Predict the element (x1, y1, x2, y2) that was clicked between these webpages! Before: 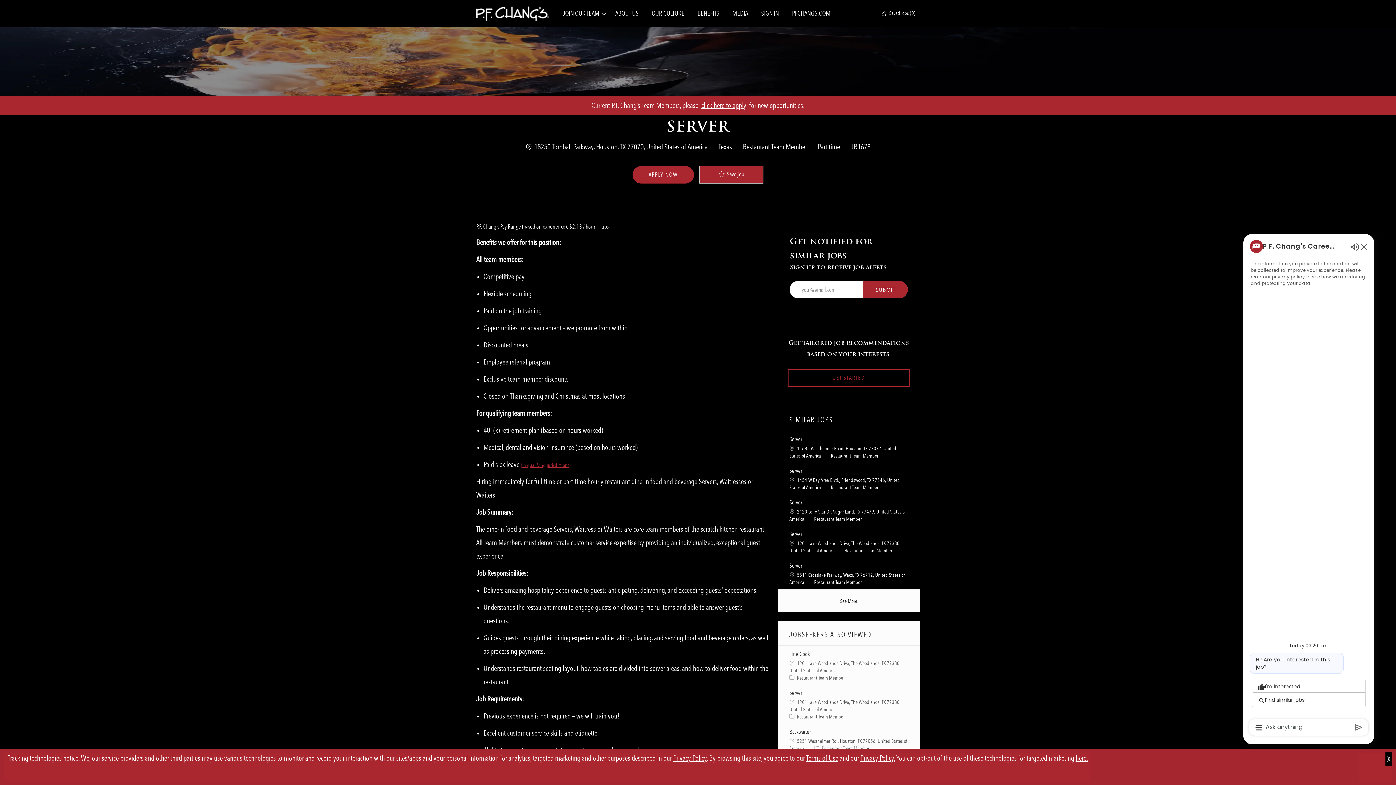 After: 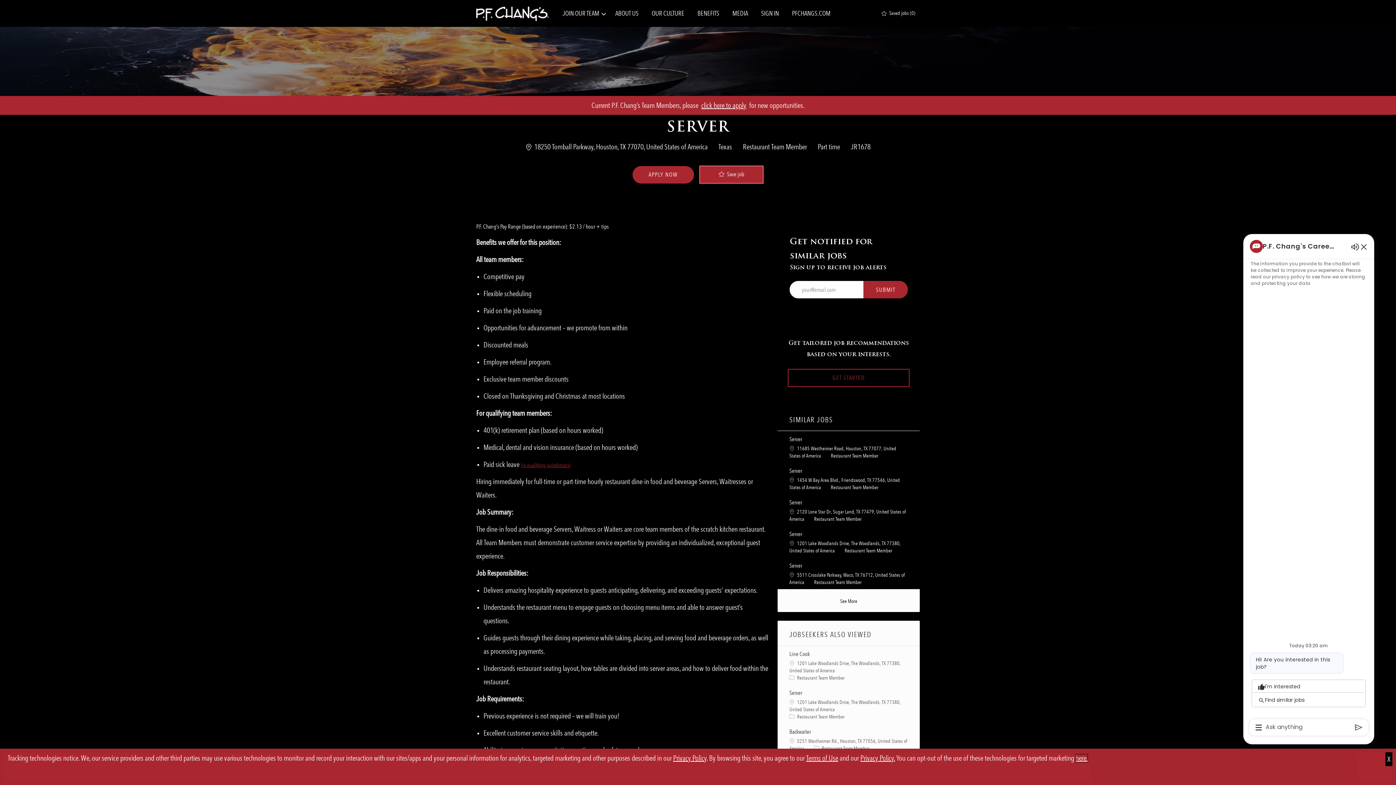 Action: label: here. bbox: (1075, 754, 1088, 762)